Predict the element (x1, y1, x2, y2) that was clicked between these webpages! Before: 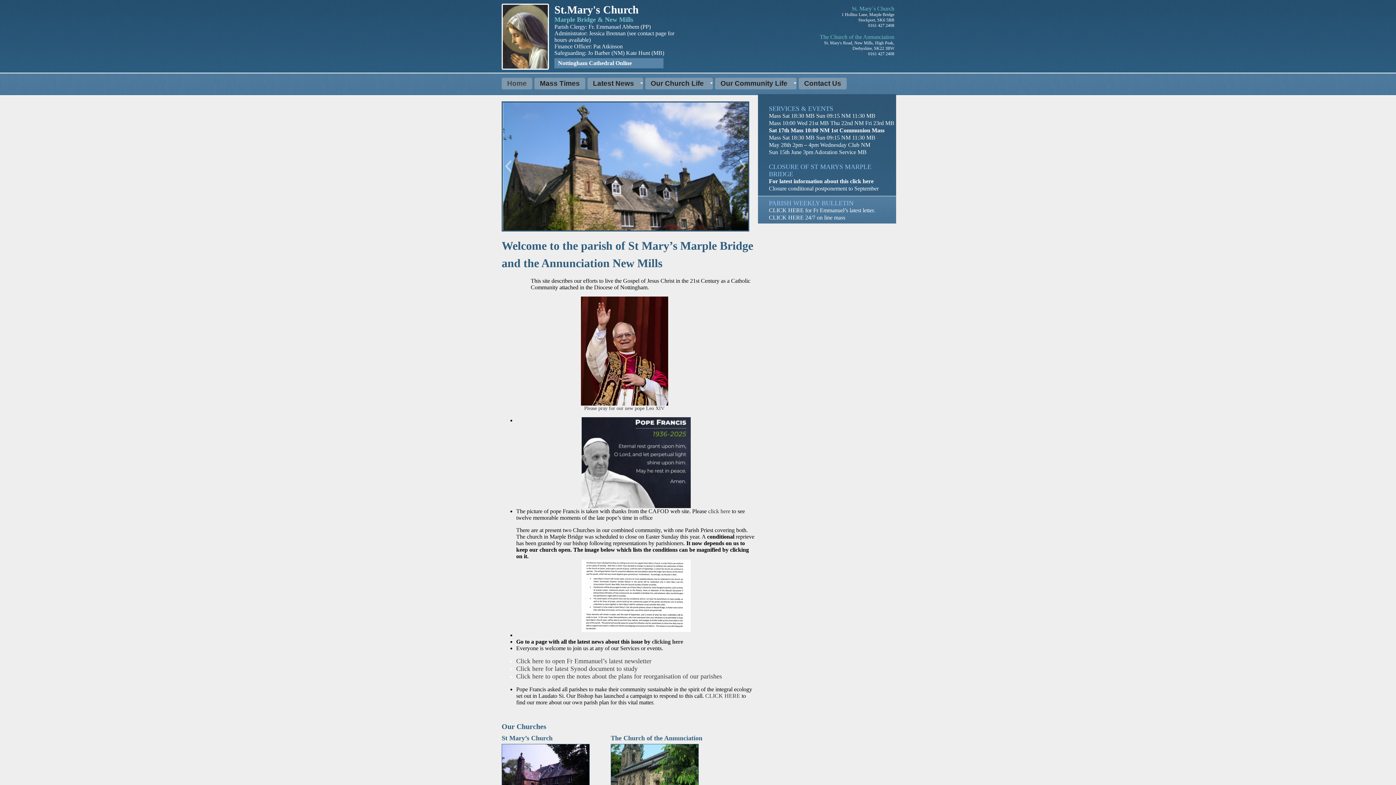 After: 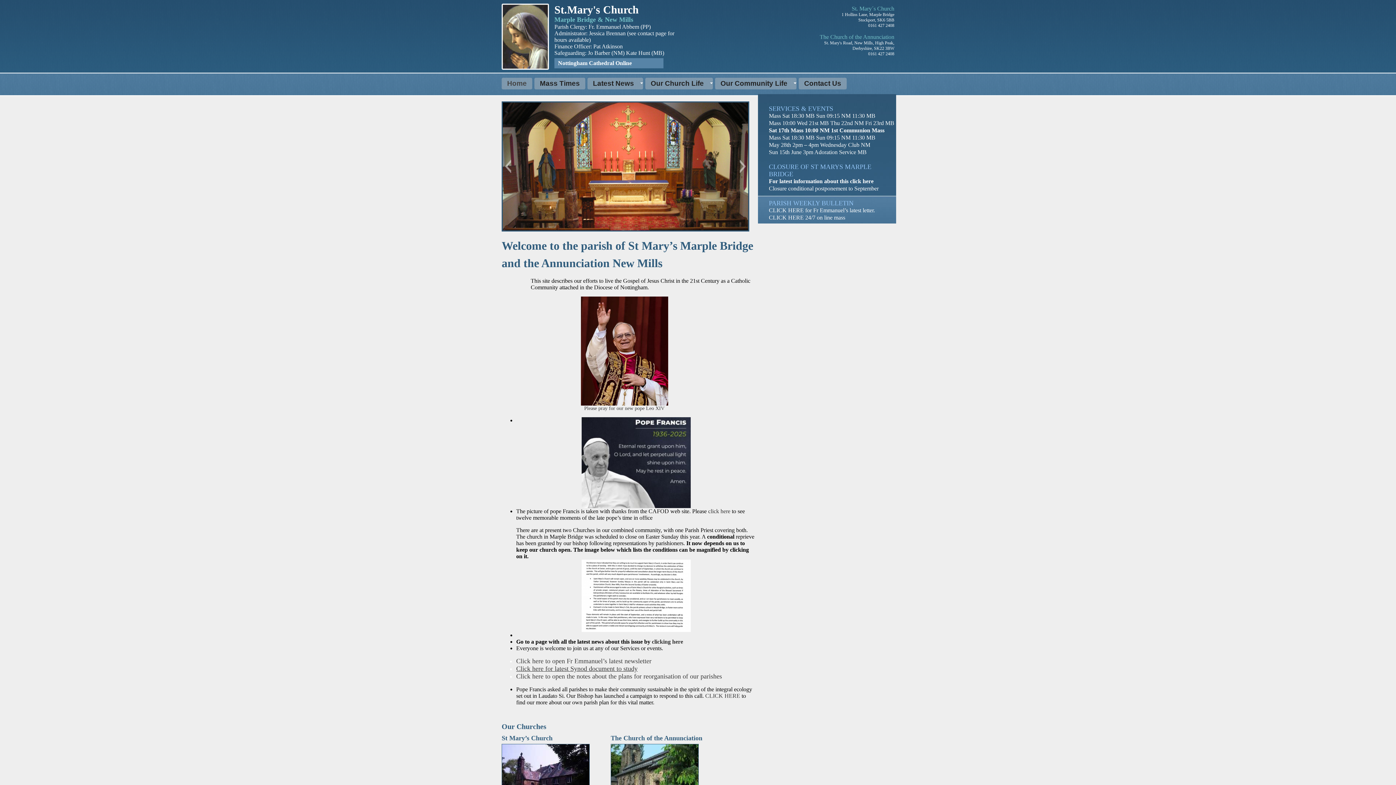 Action: label: Click here for latest Synod document to study bbox: (516, 665, 637, 672)